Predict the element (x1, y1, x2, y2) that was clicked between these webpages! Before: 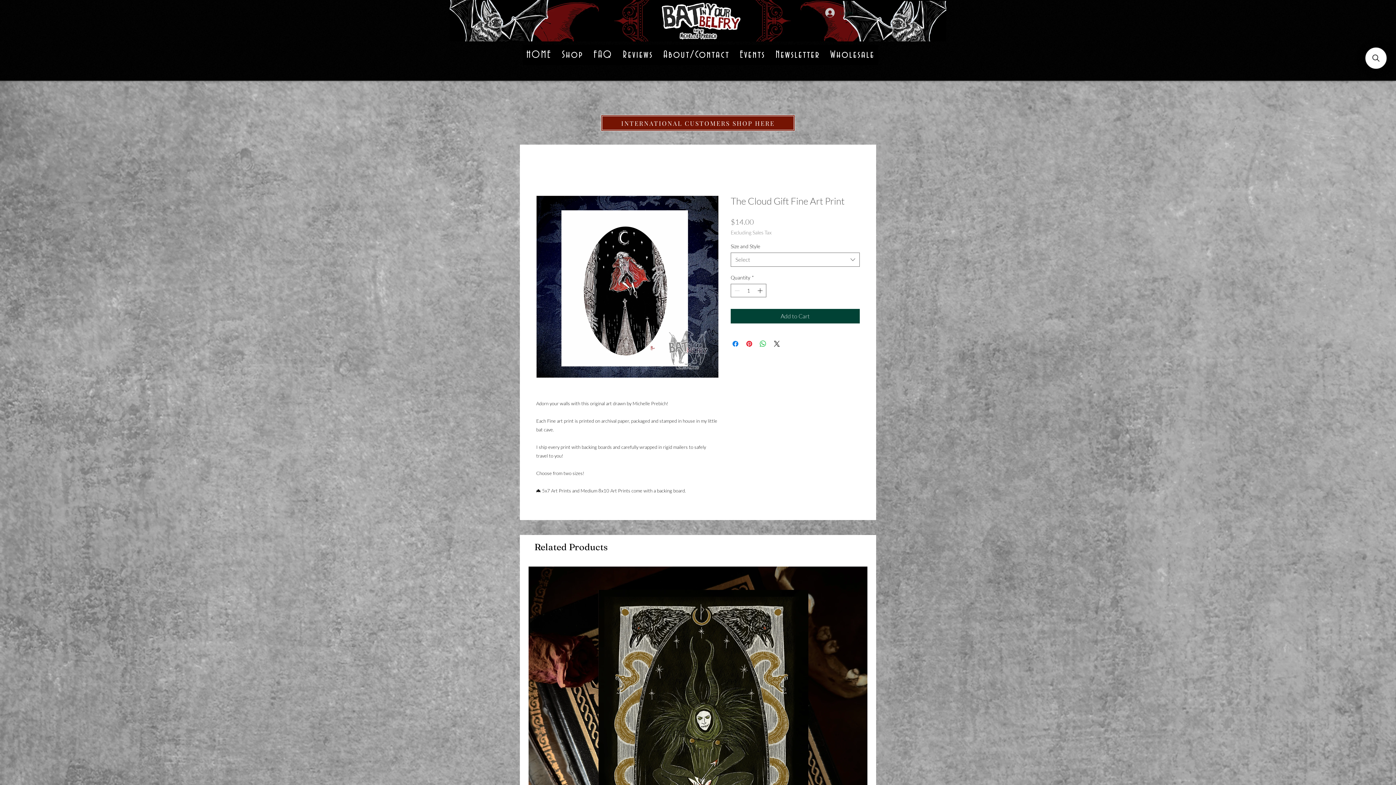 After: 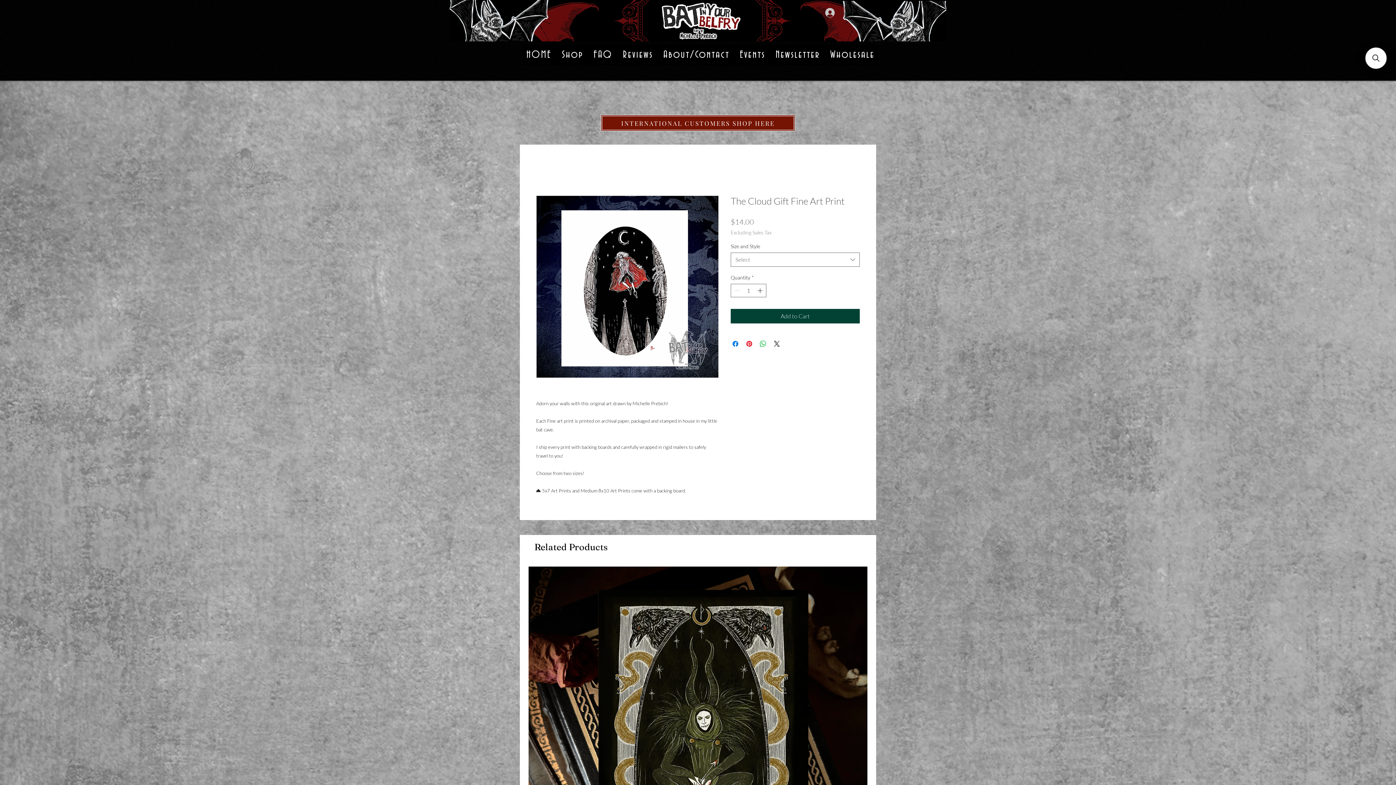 Action: bbox: (820, 5, 857, 19) label: Log In